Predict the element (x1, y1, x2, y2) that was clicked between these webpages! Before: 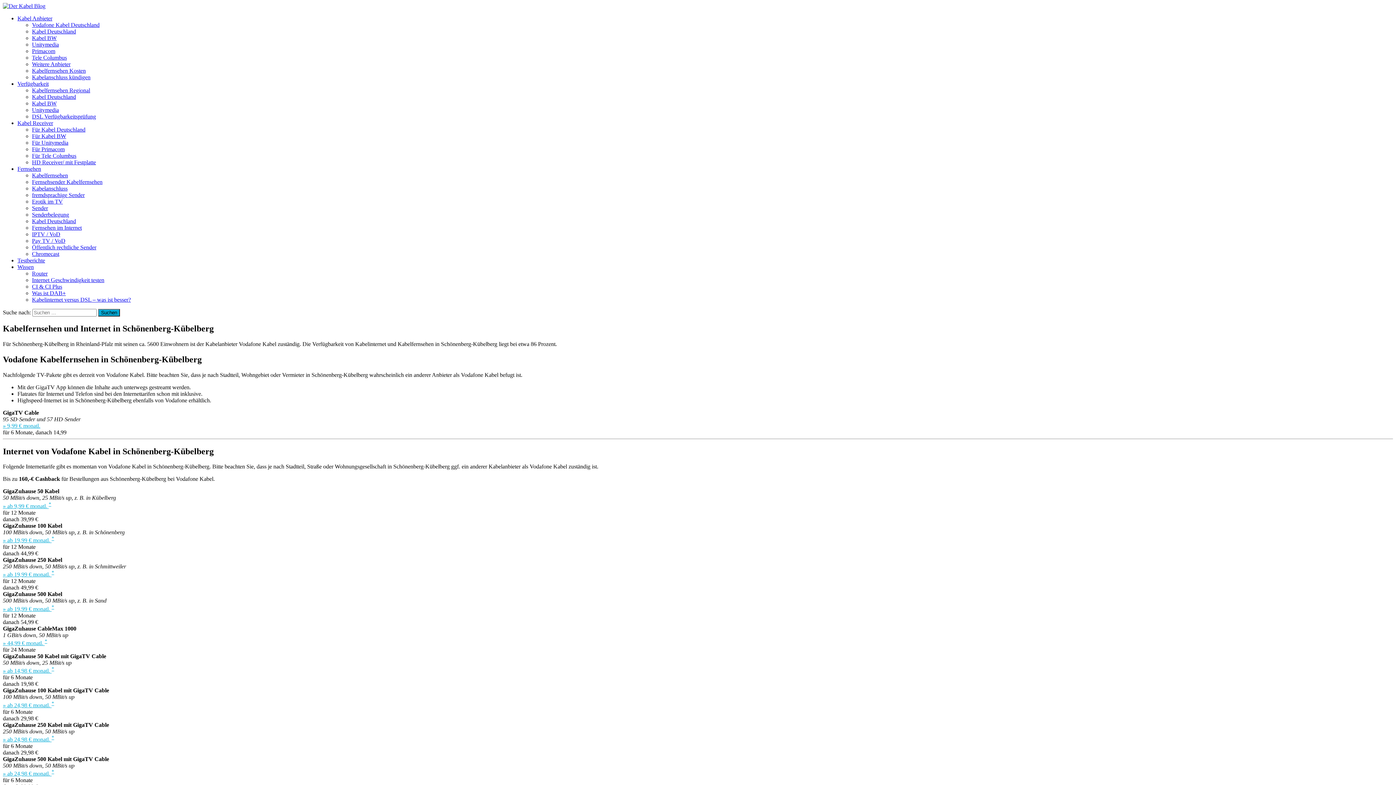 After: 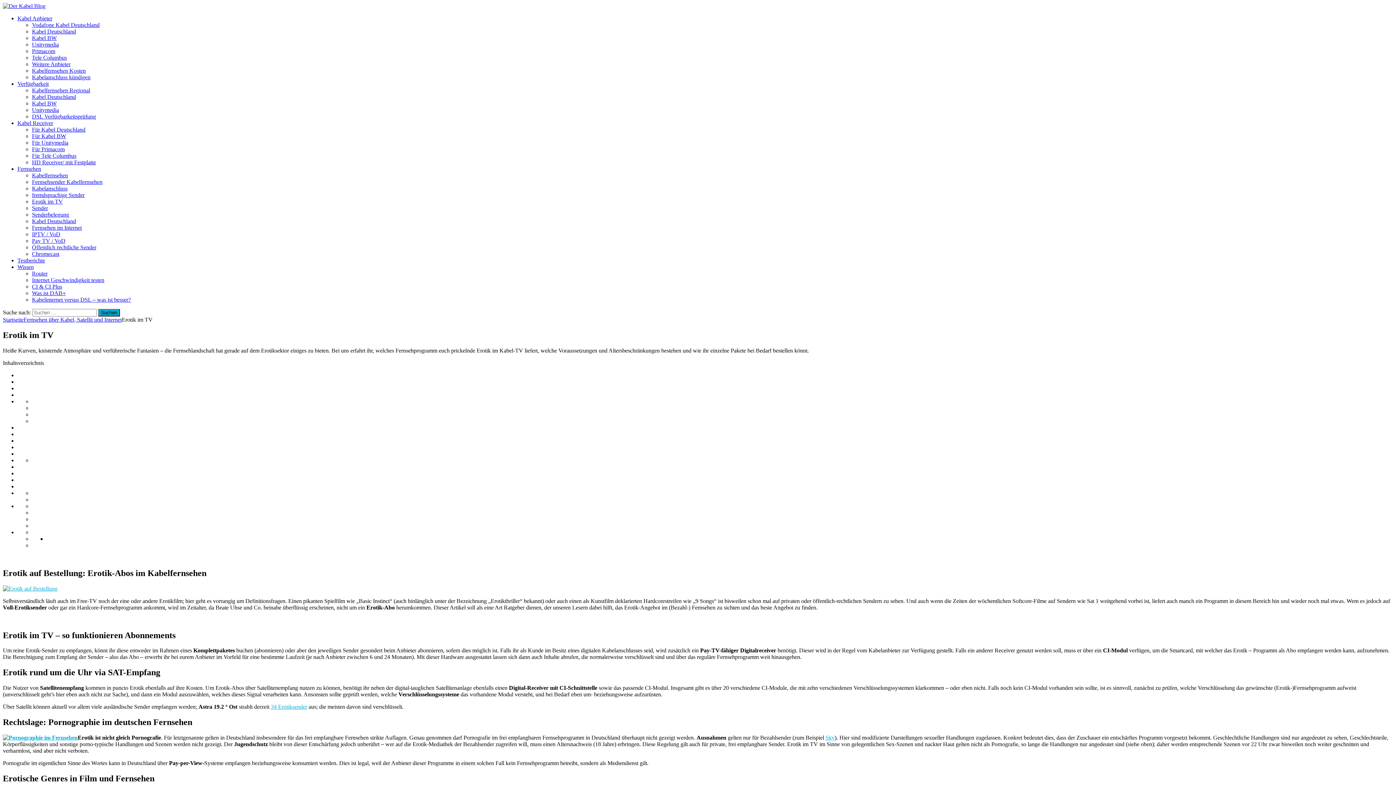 Action: bbox: (32, 198, 62, 204) label: Erotik im TV